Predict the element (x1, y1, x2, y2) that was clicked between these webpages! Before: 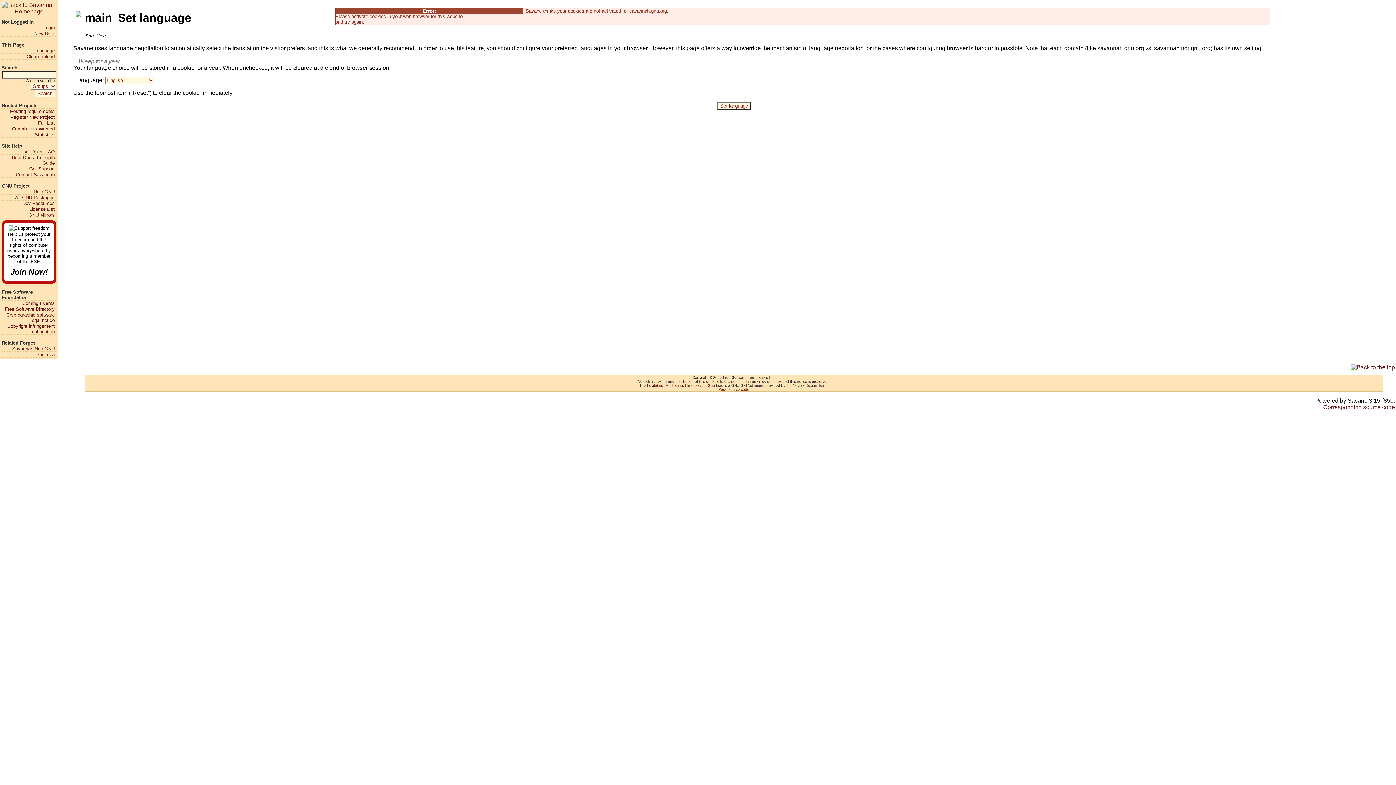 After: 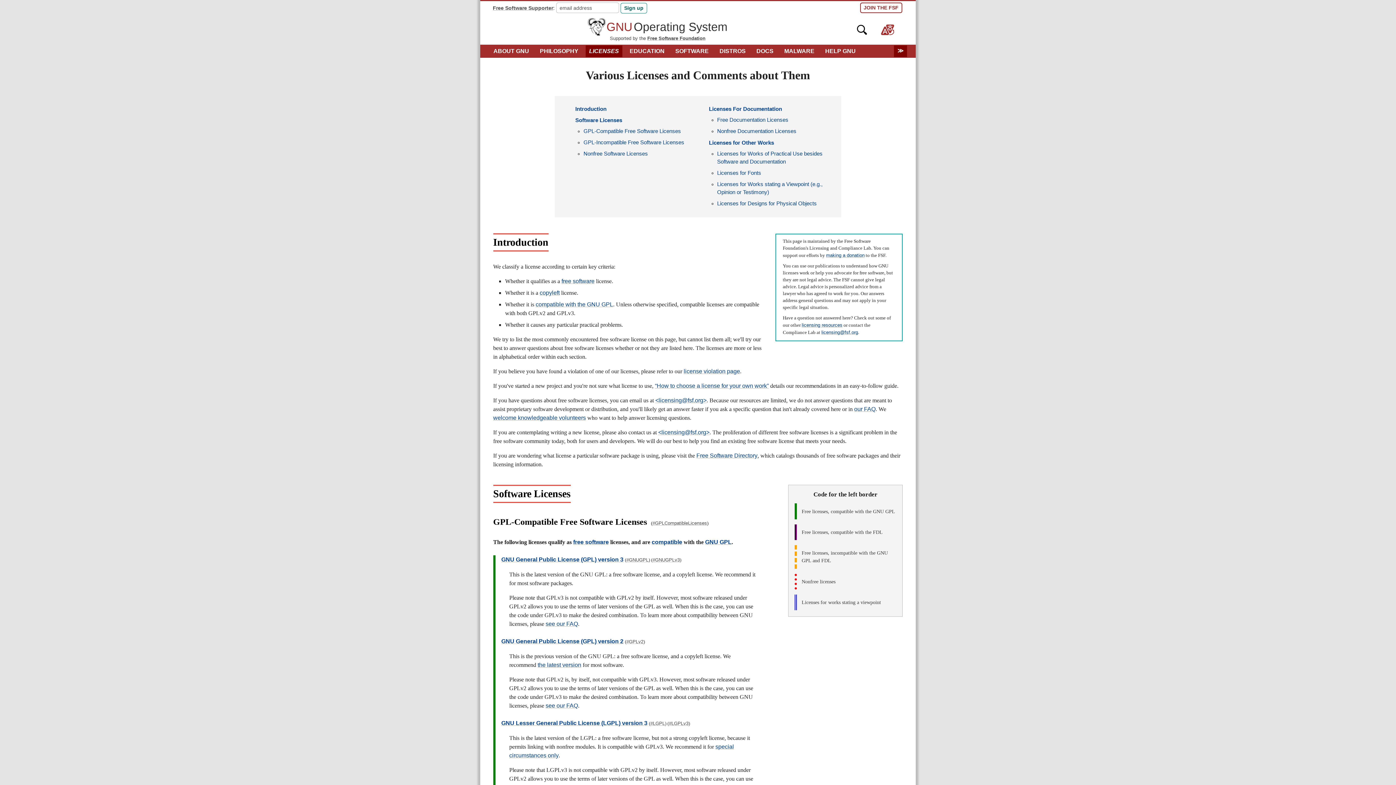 Action: bbox: (1, 206, 54, 211) label: License List